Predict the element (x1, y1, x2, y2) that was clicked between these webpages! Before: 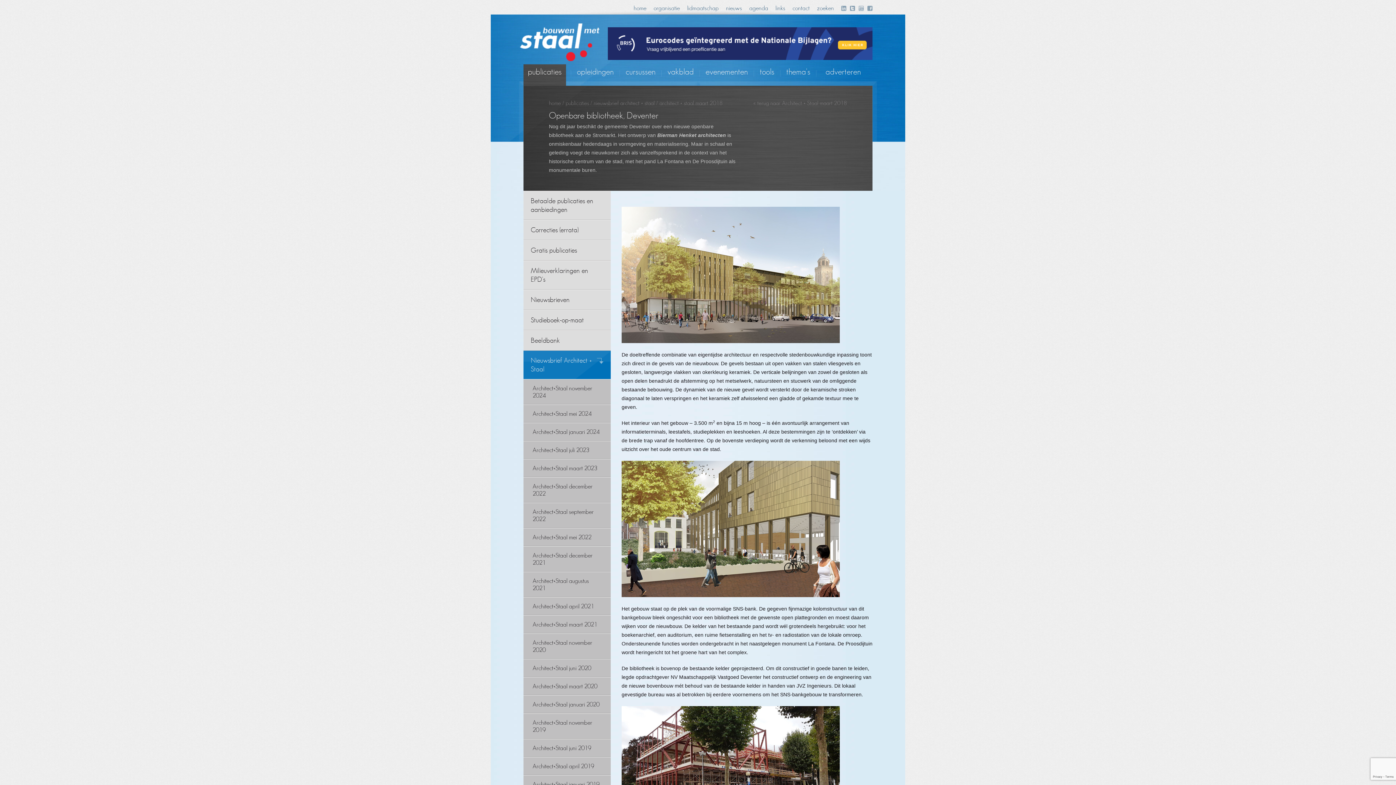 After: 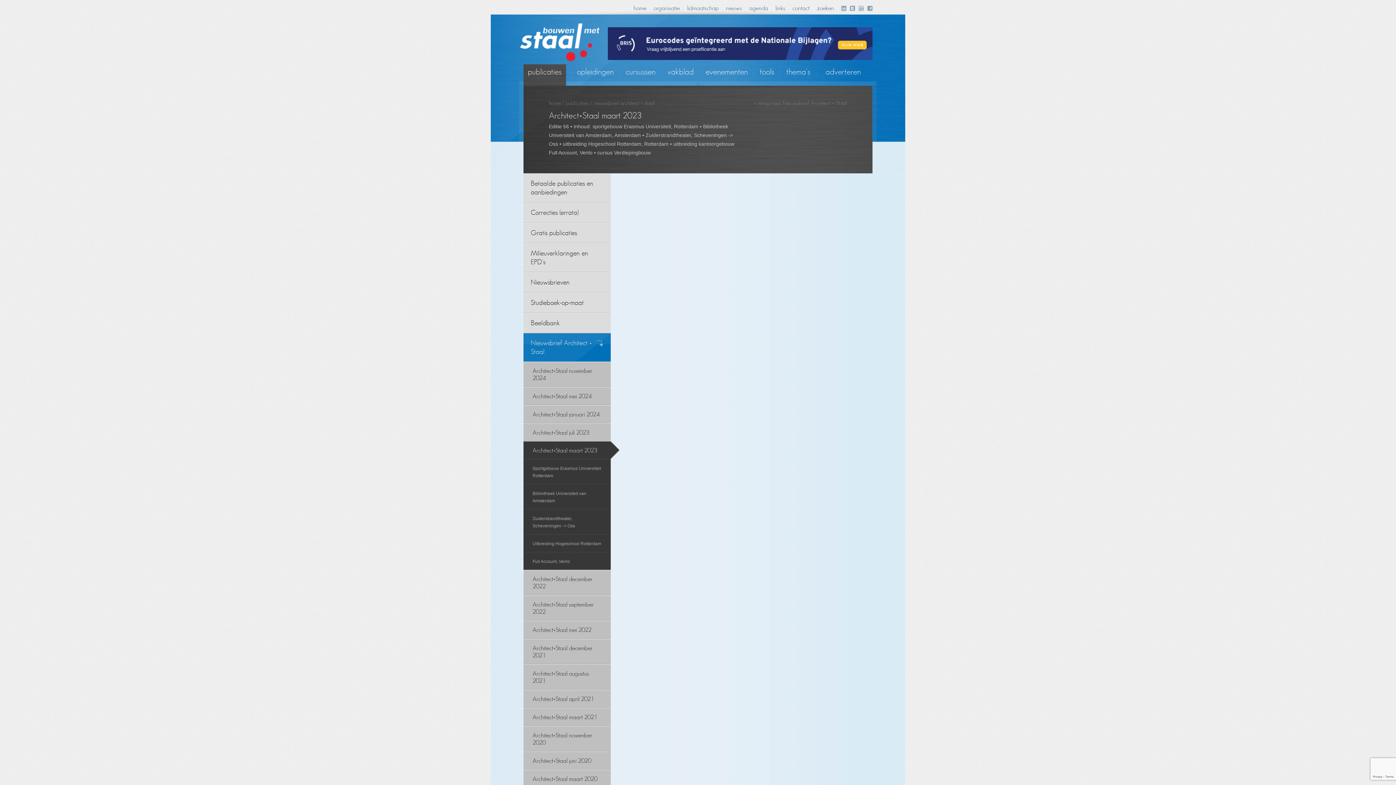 Action: label: Architect+Staal maart 2023 bbox: (523, 459, 610, 477)